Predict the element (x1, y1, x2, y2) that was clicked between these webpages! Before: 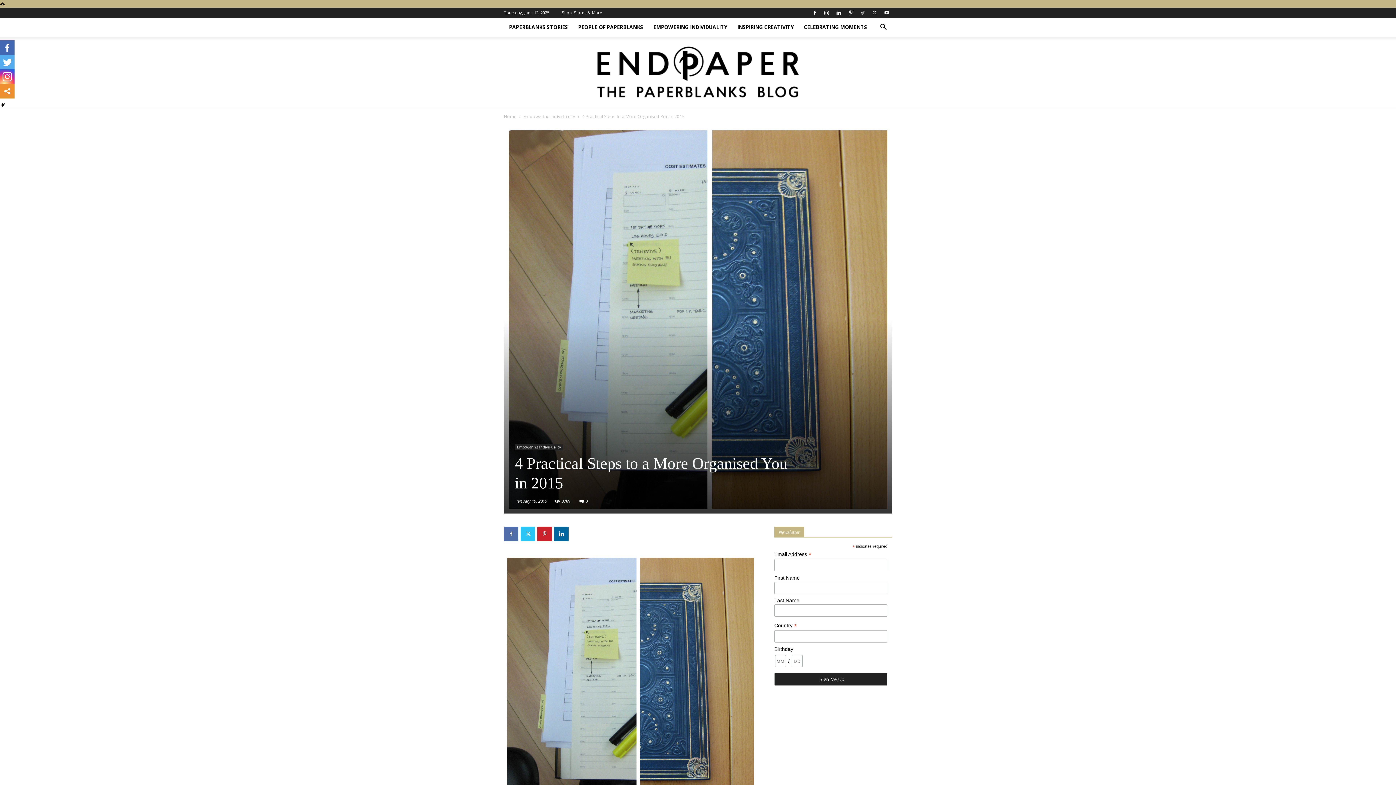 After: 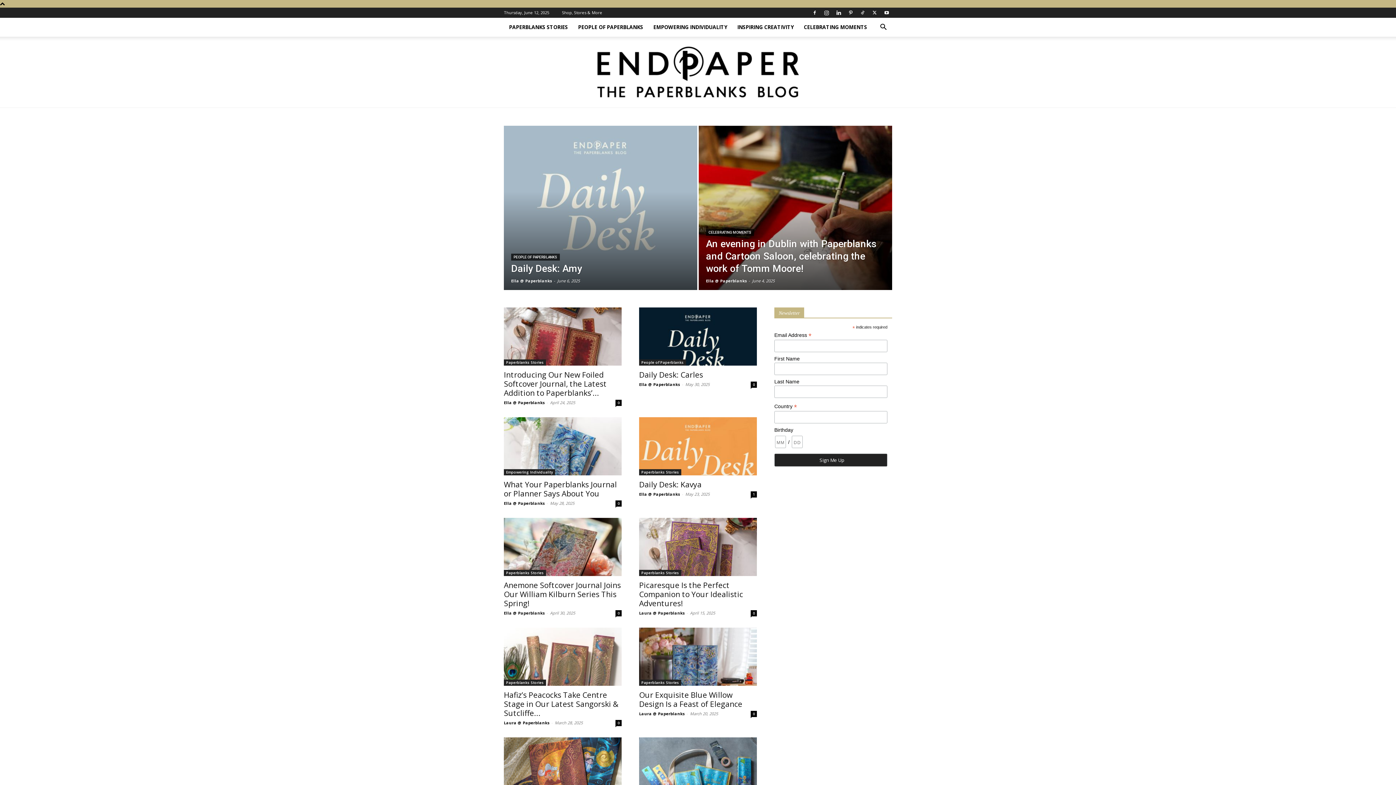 Action: label: Home bbox: (504, 113, 516, 119)